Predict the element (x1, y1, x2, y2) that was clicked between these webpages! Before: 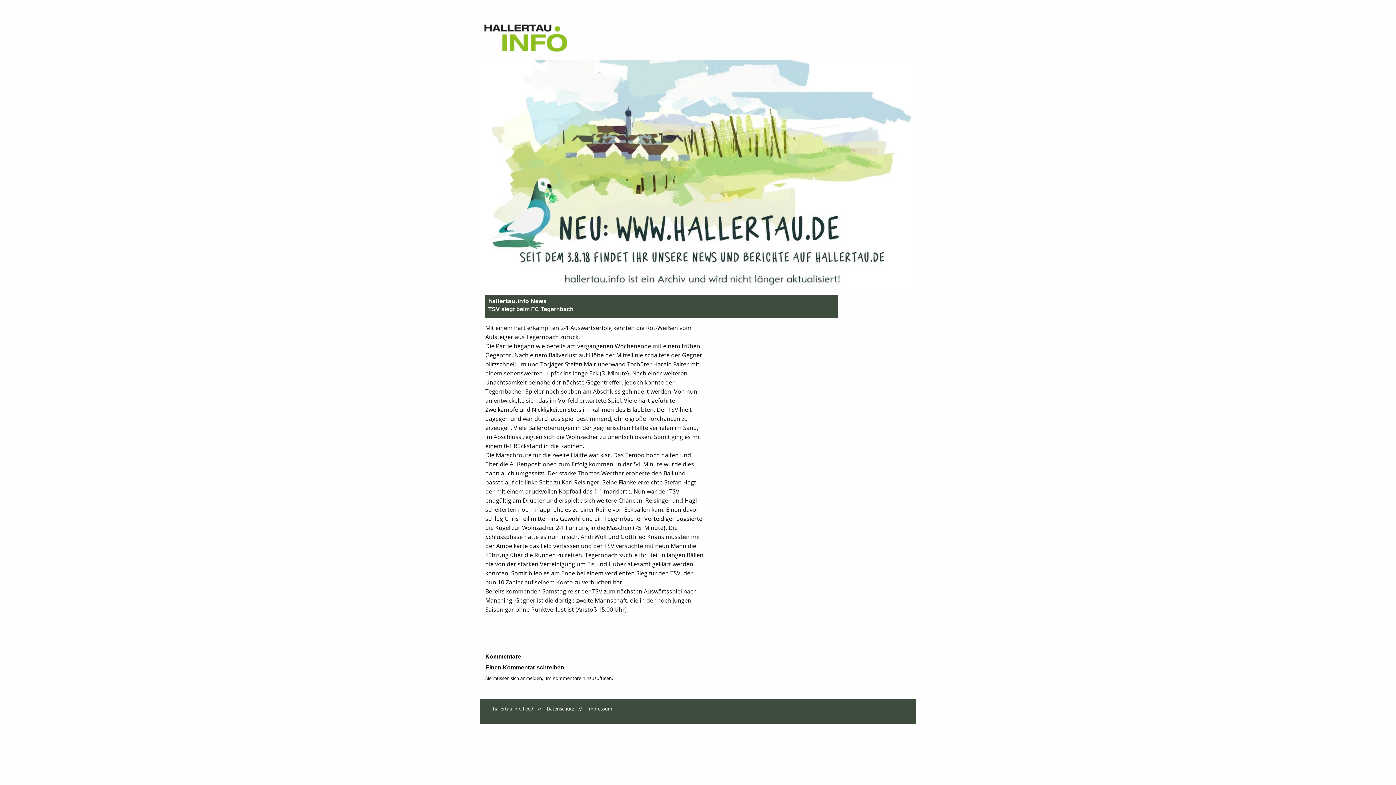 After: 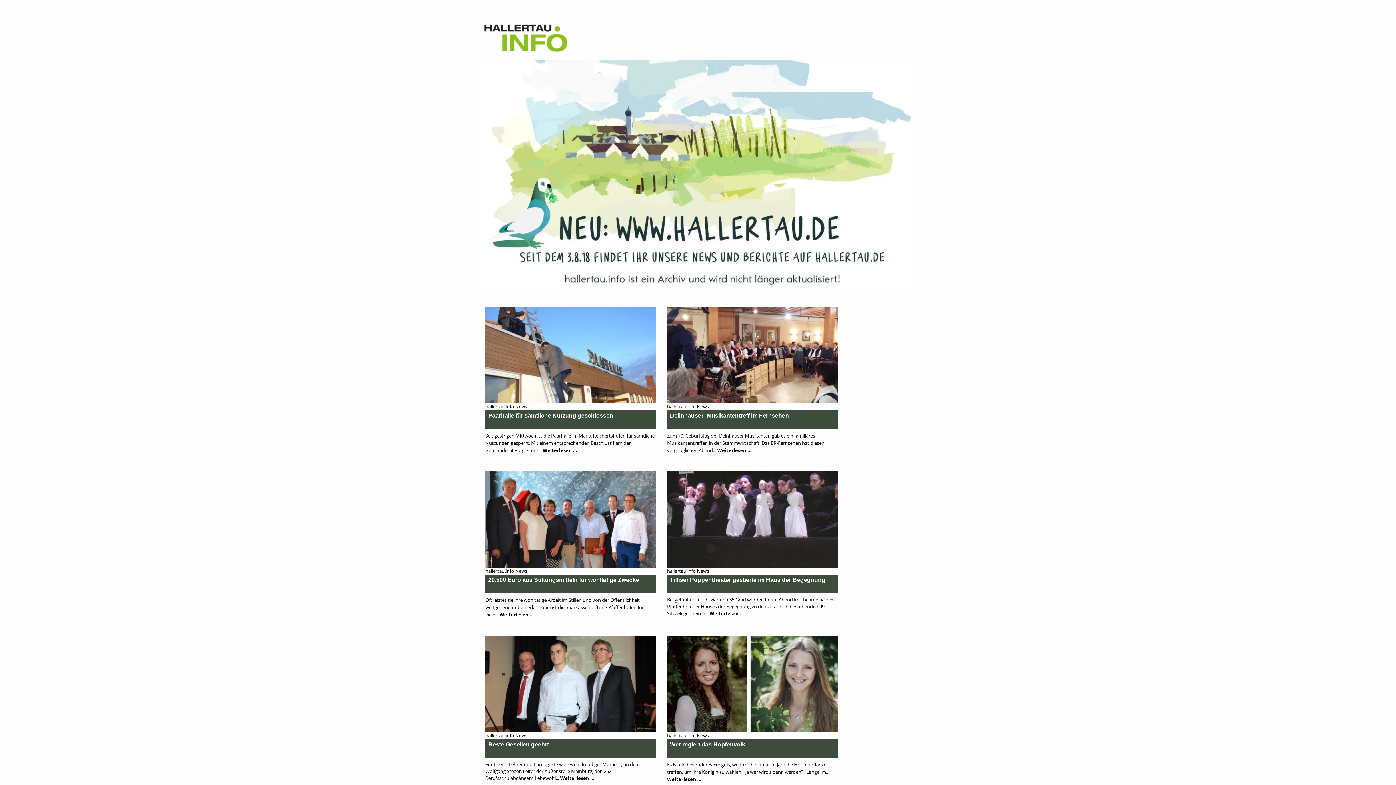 Action: bbox: (480, 26, 589, 32)